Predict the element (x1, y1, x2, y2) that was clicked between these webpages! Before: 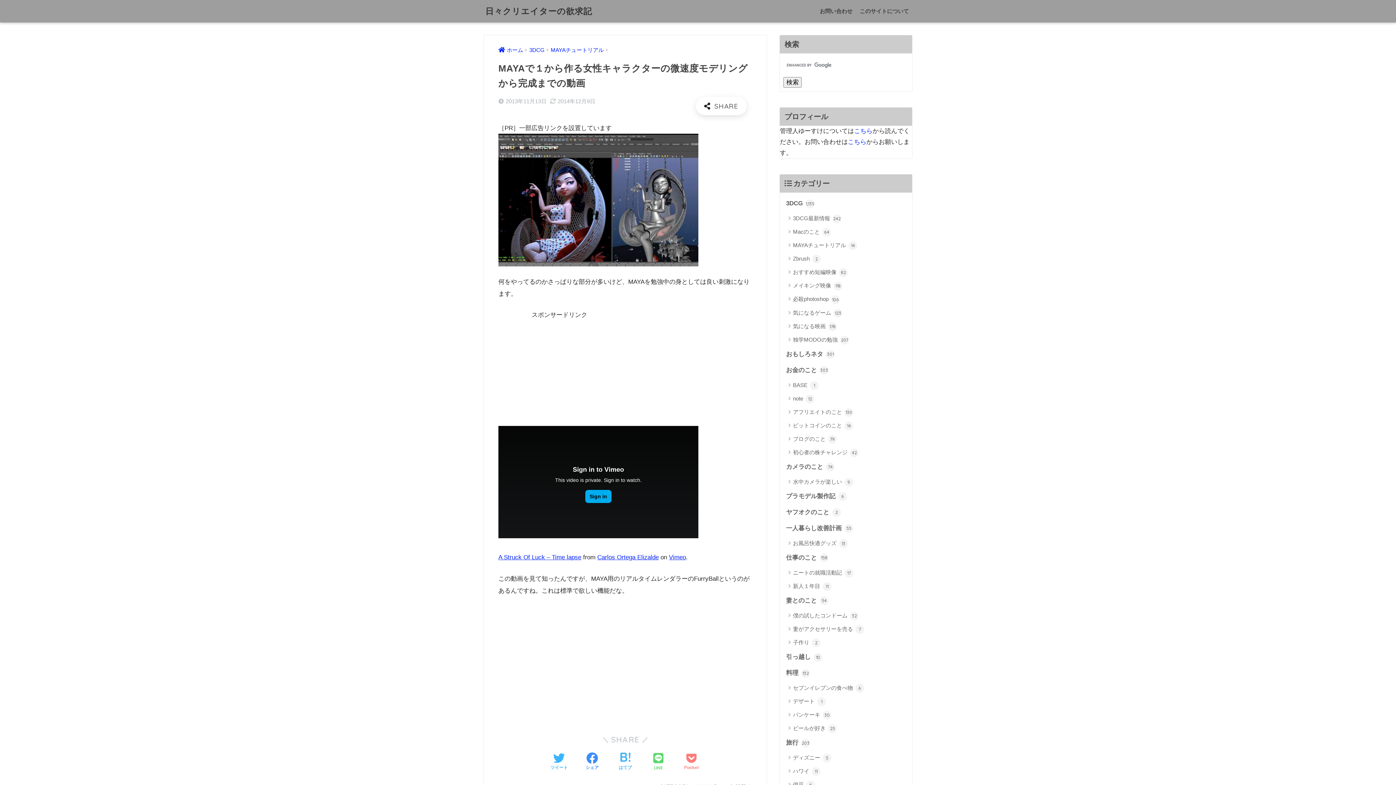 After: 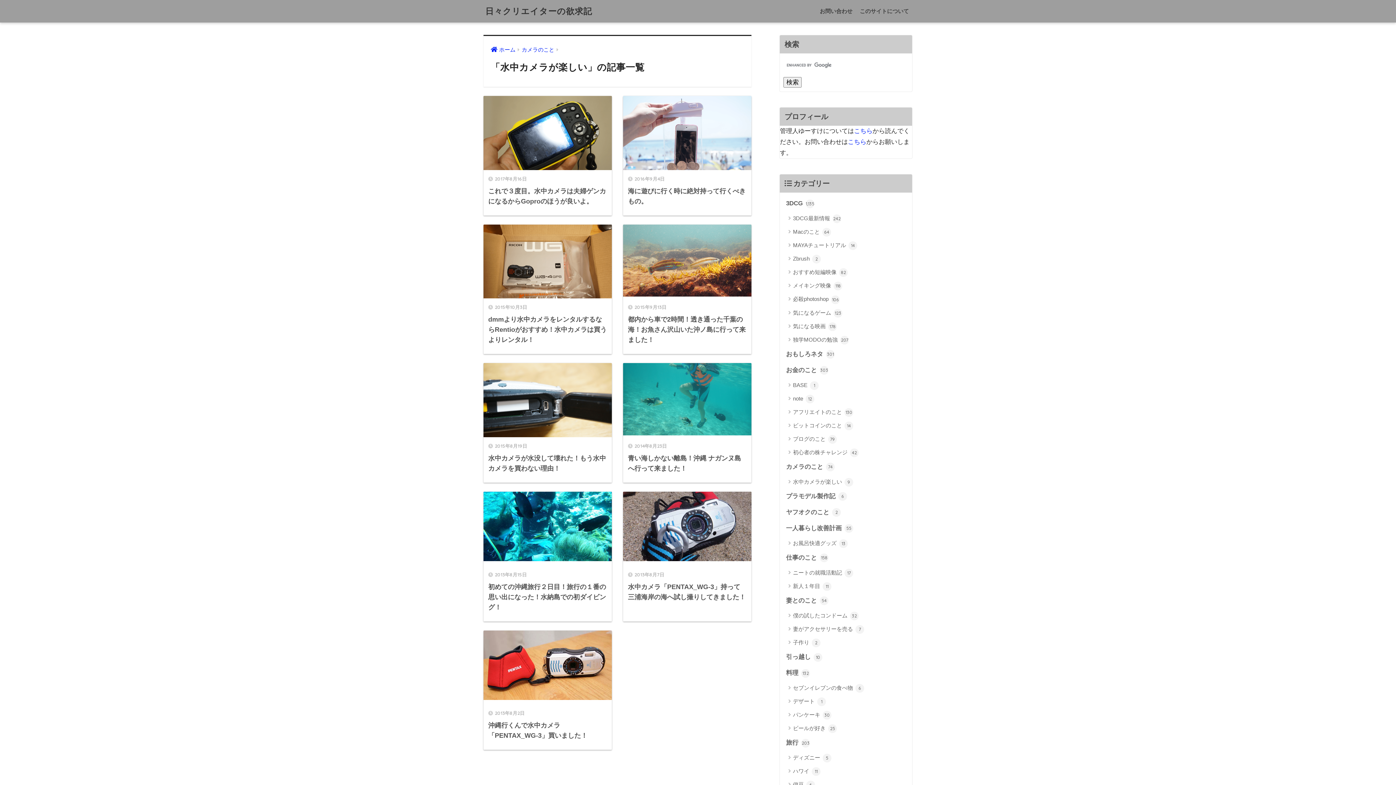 Action: bbox: (783, 475, 908, 488) label: 水中カメラが楽しい 9